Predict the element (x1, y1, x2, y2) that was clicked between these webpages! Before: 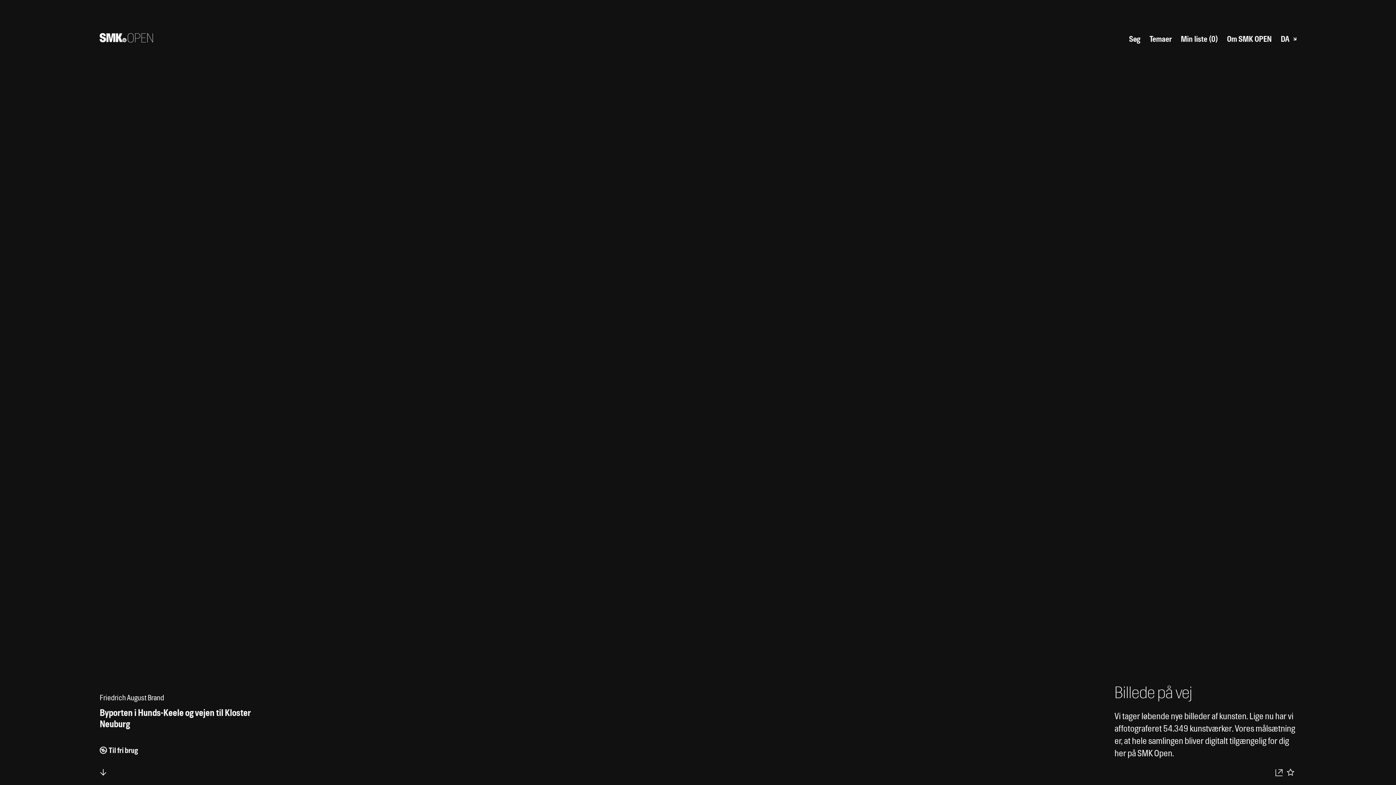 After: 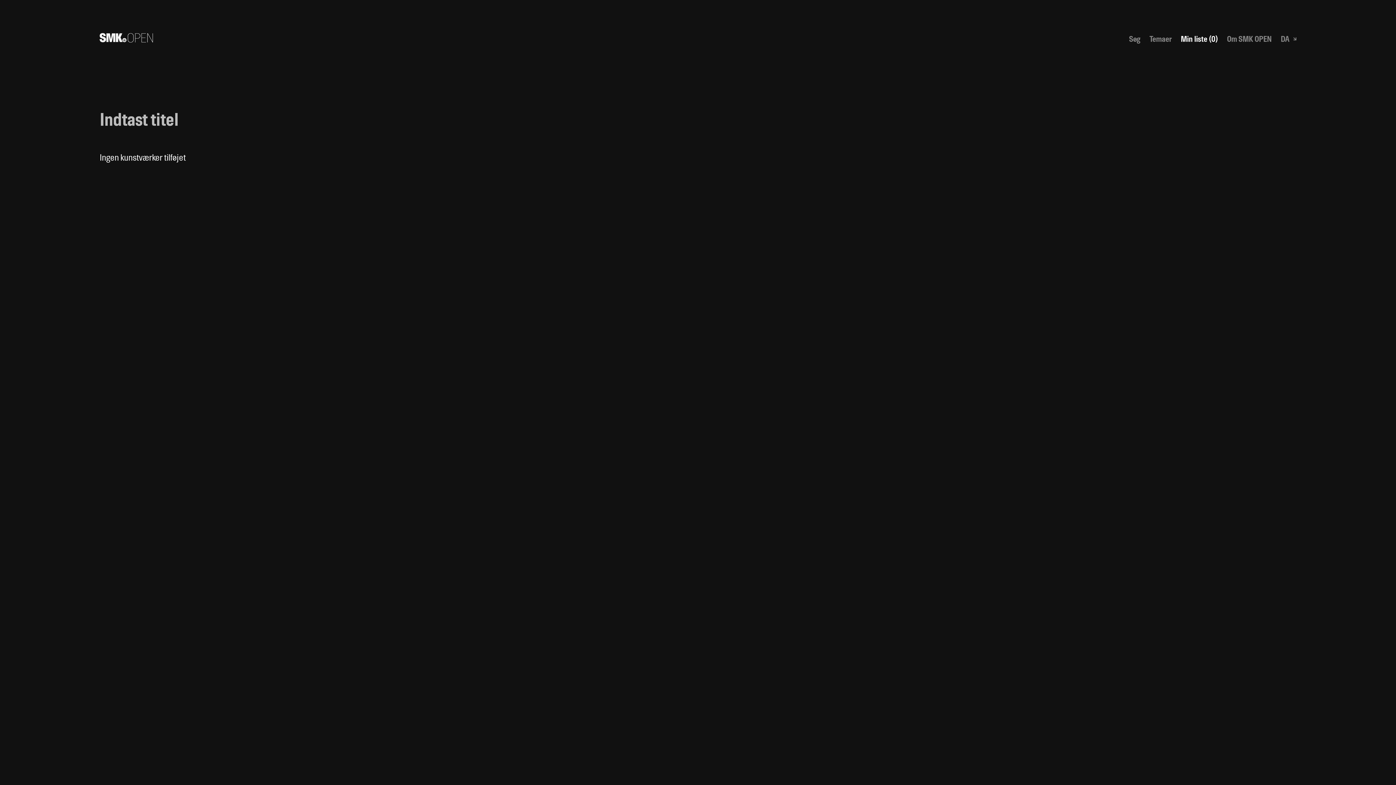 Action: bbox: (1181, 34, 1218, 43) label: Min liste (0)